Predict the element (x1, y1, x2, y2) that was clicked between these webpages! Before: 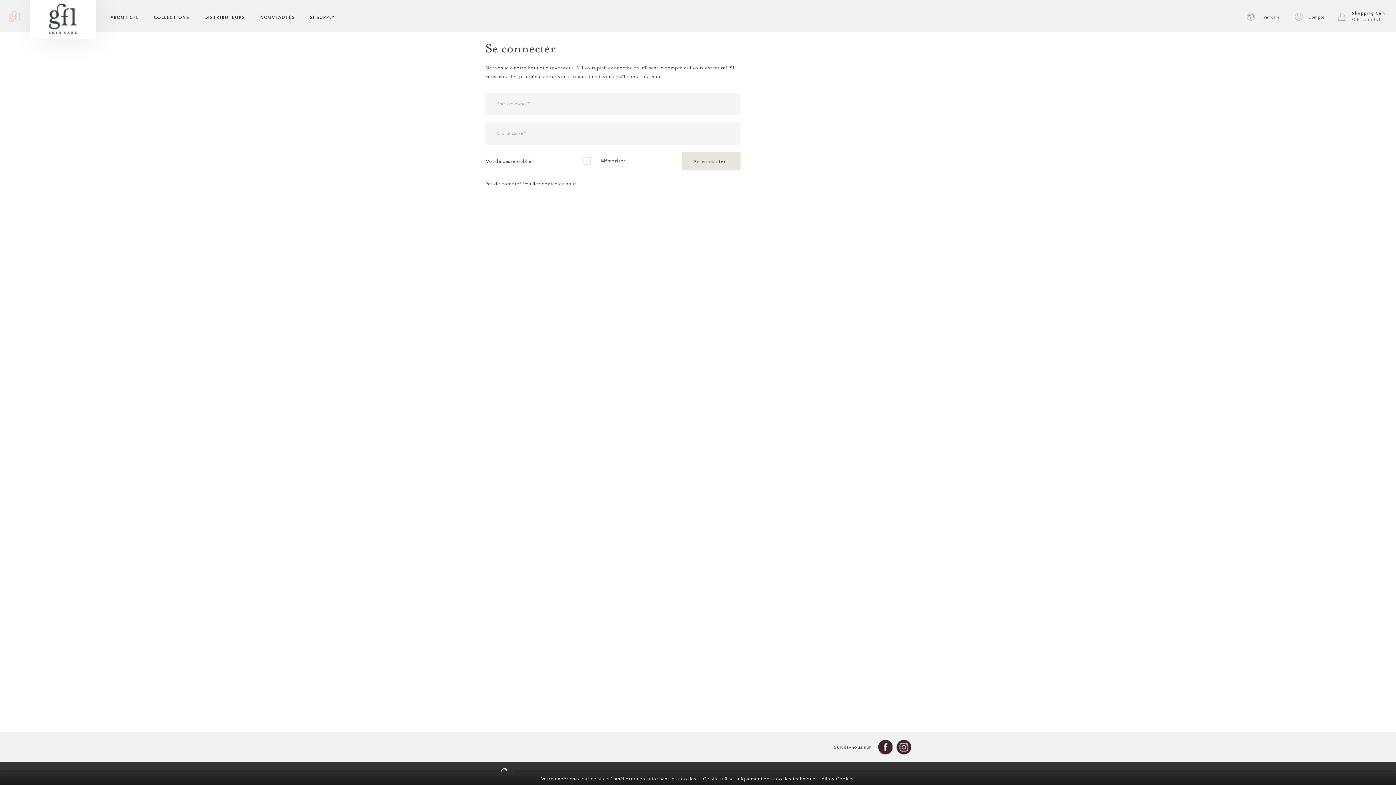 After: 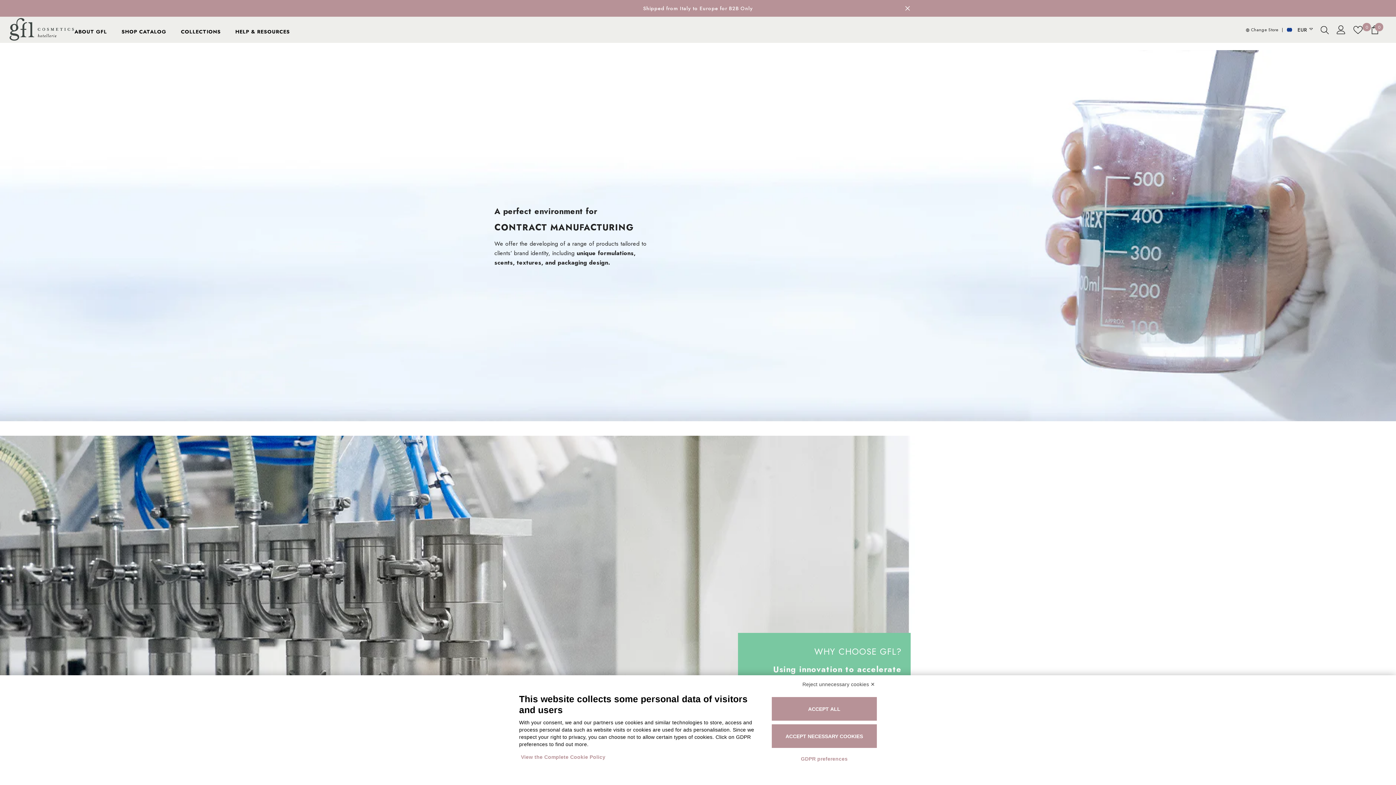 Action: label: NOUVEAUTÉS bbox: (253, 0, 301, 32)